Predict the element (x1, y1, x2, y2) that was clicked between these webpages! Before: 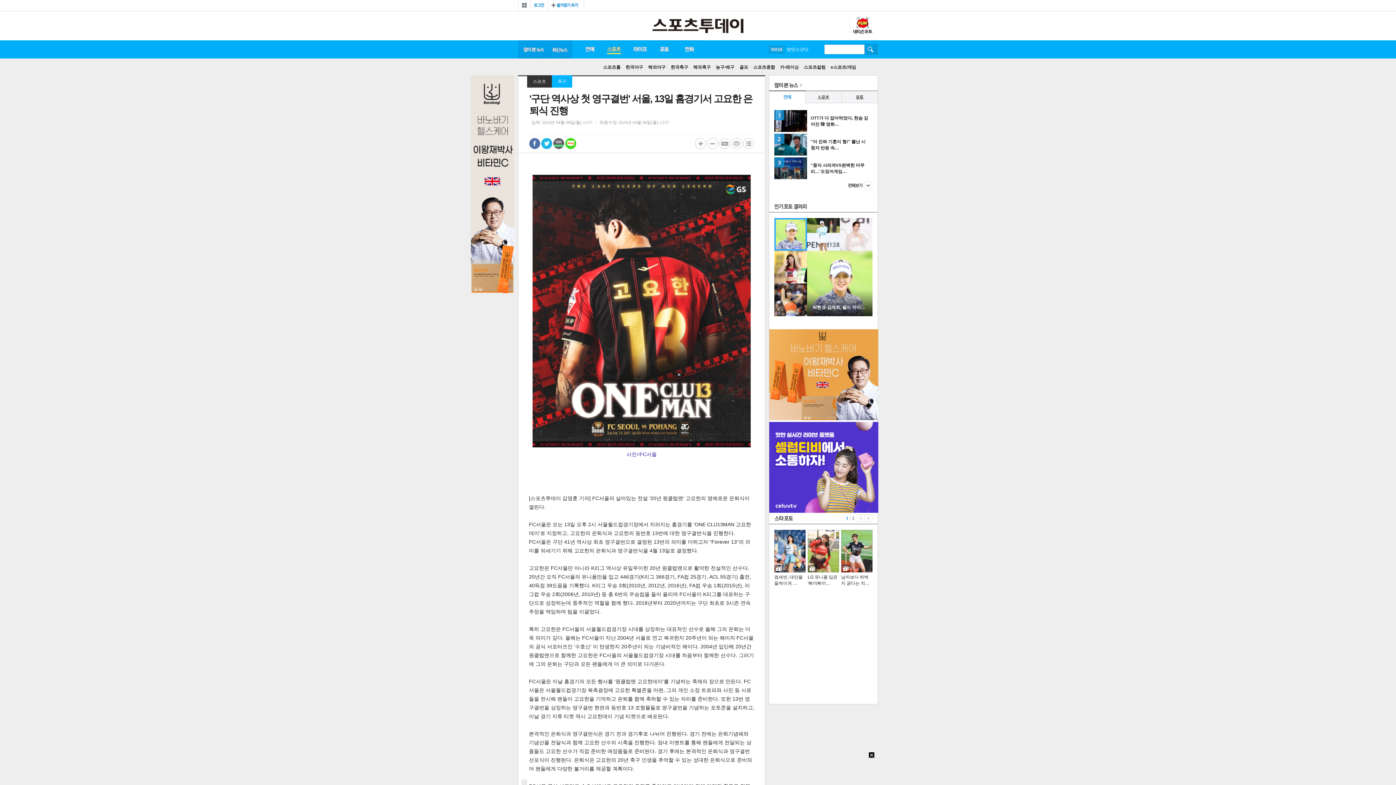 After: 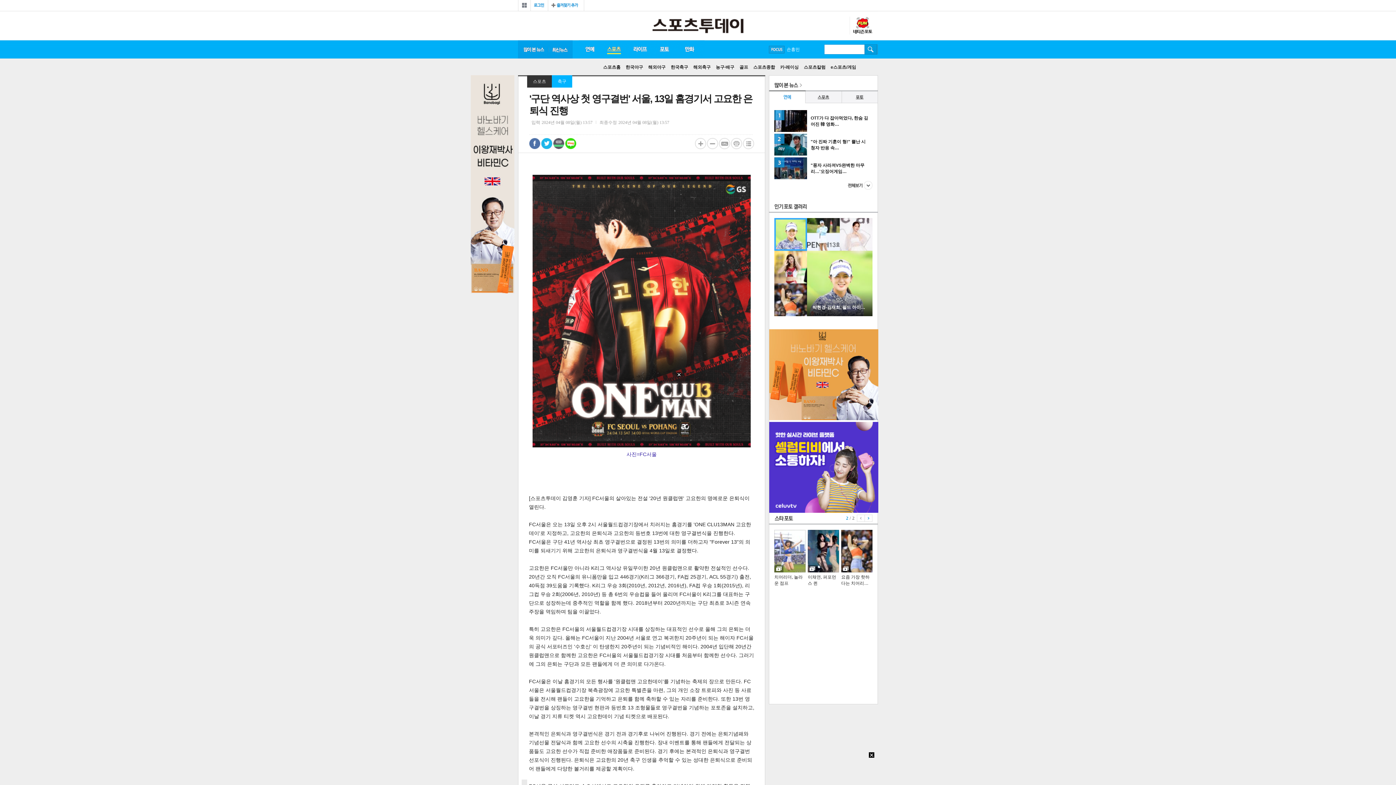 Action: label: 다음 bbox: (865, 514, 872, 522)